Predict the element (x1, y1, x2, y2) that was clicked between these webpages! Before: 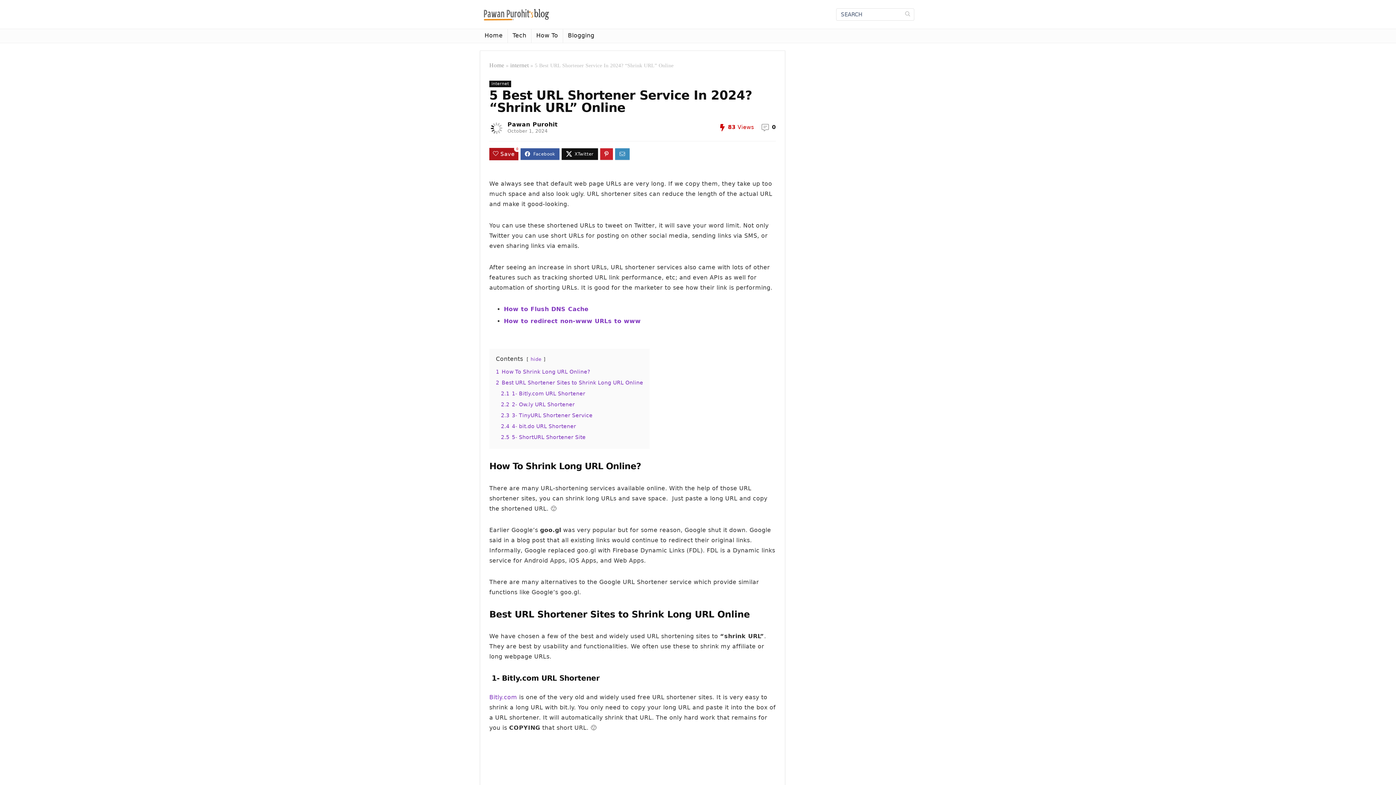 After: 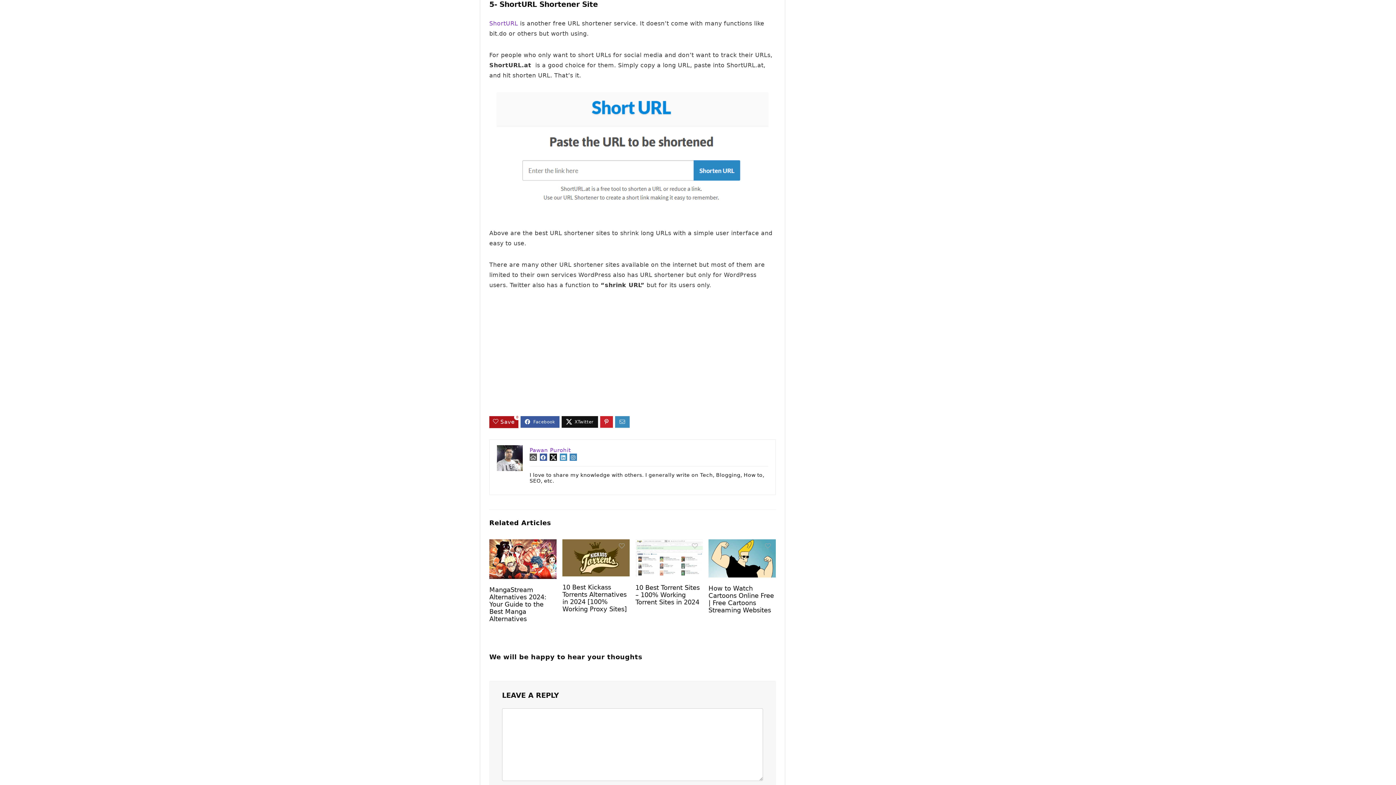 Action: bbox: (501, 434, 585, 440) label: 2.5 5- ShortURL Shortener Site